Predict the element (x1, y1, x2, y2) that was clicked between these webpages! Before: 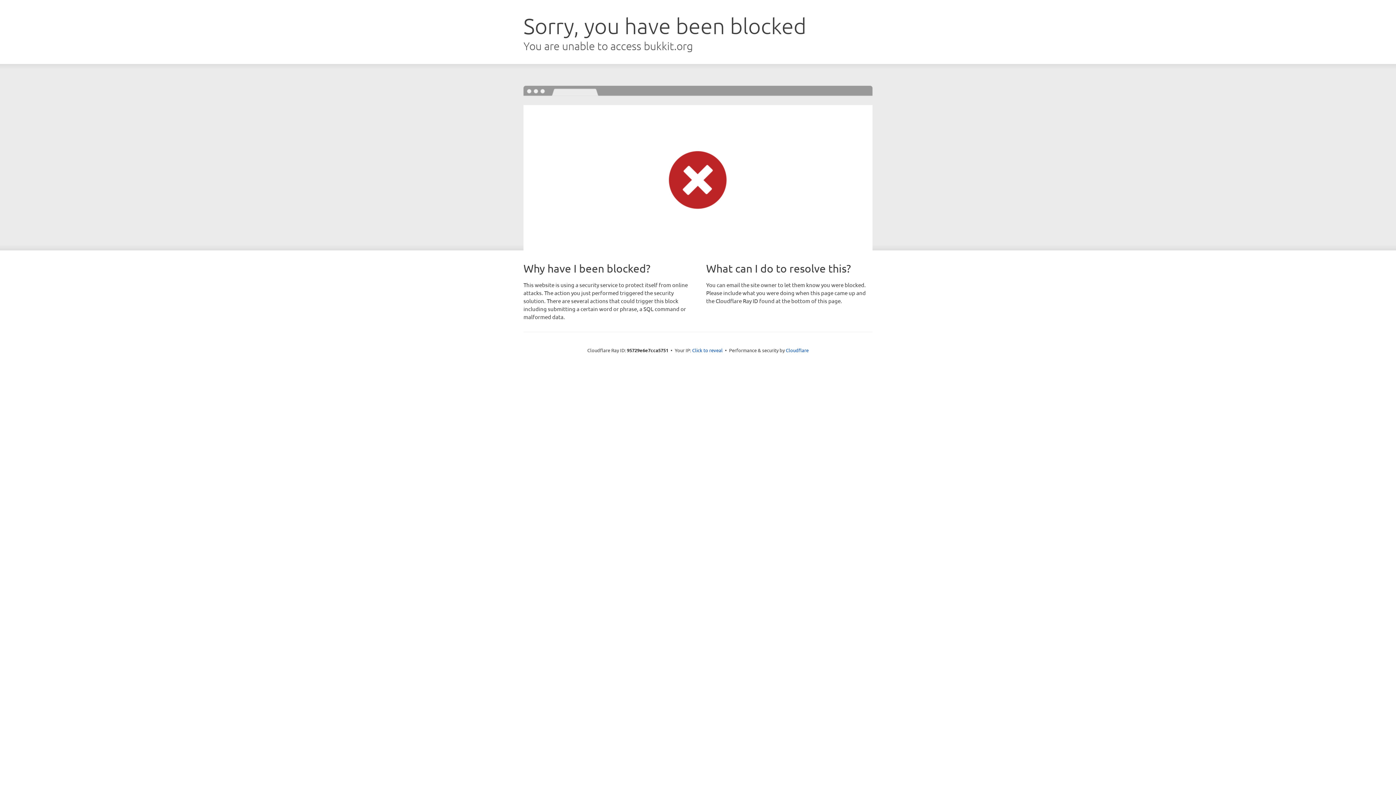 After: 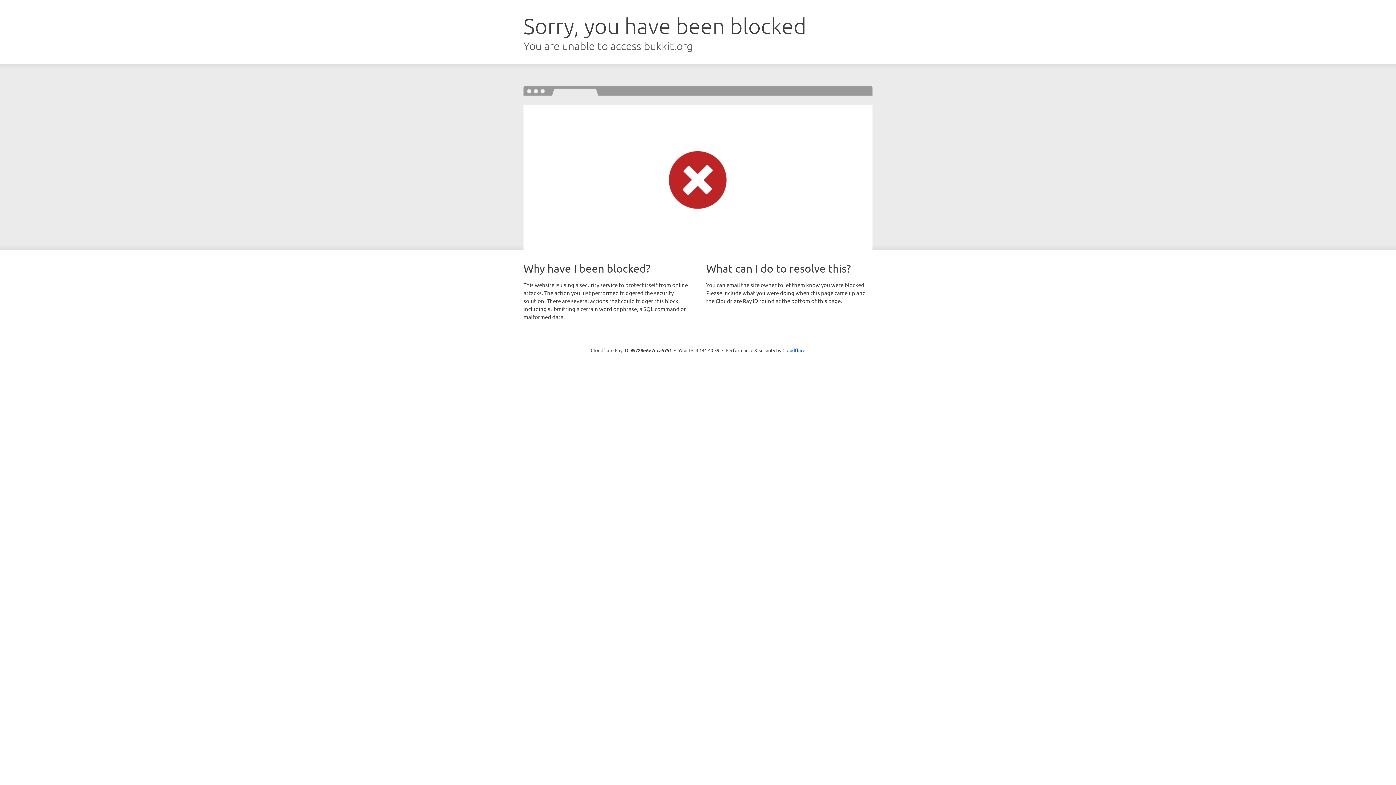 Action: bbox: (692, 346, 722, 353) label: Click to reveal